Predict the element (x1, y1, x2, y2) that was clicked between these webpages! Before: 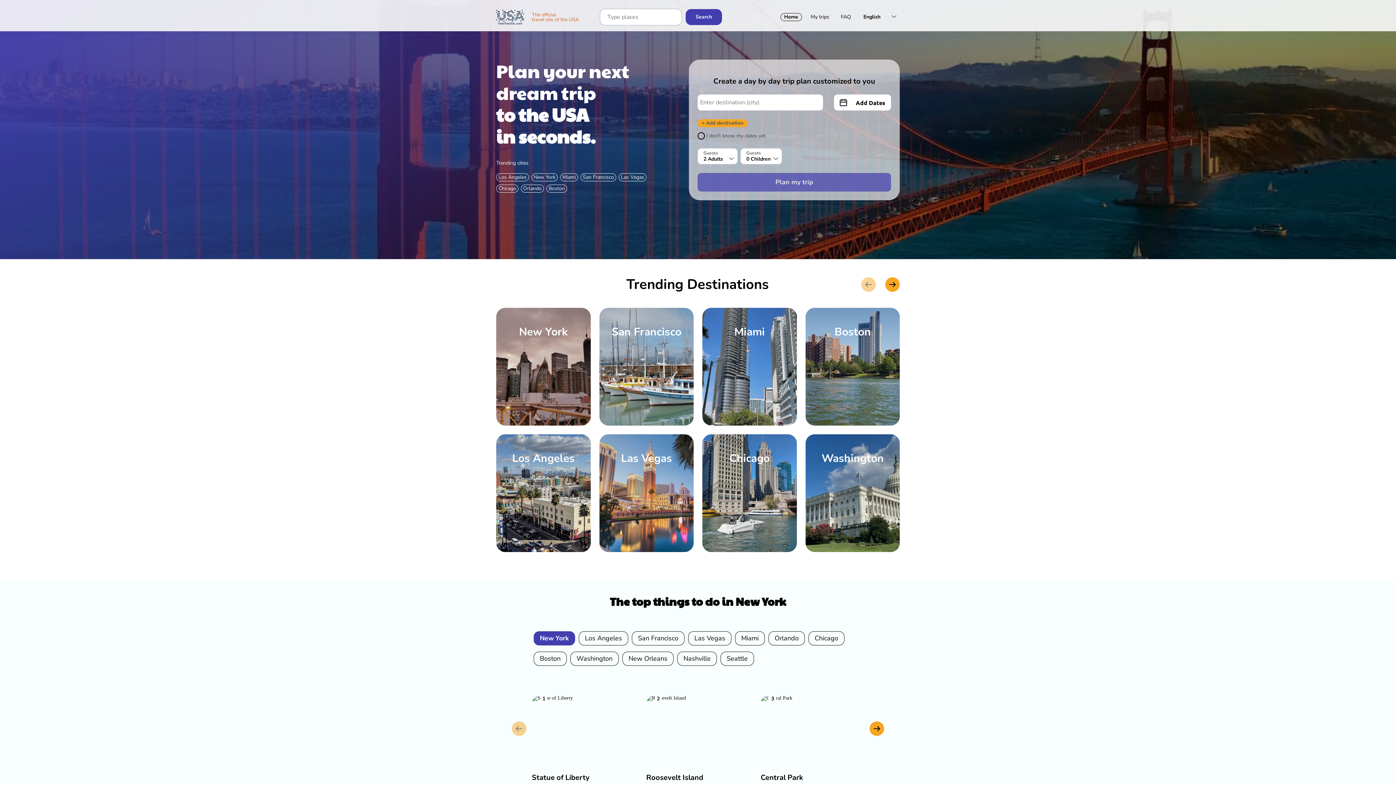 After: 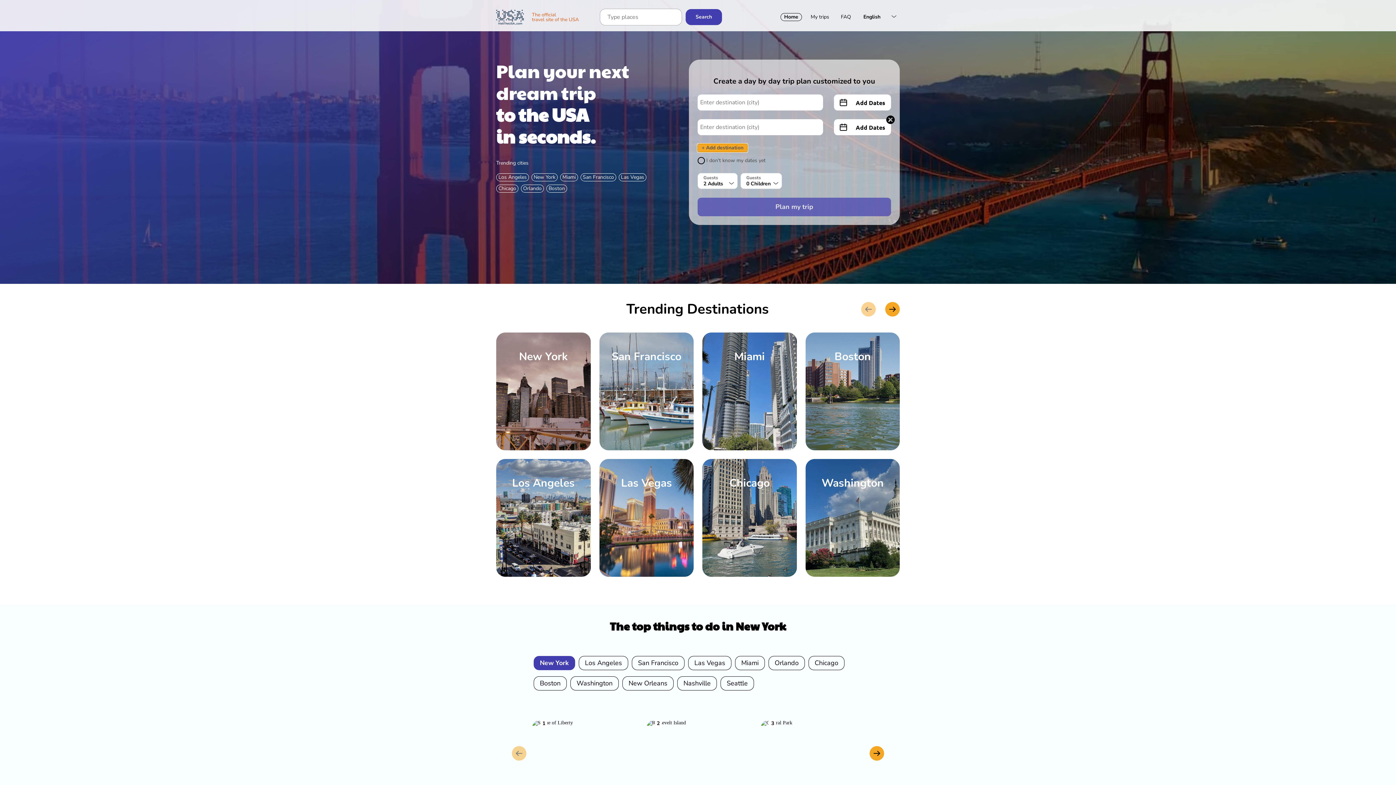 Action: bbox: (697, 119, 747, 127) label: button